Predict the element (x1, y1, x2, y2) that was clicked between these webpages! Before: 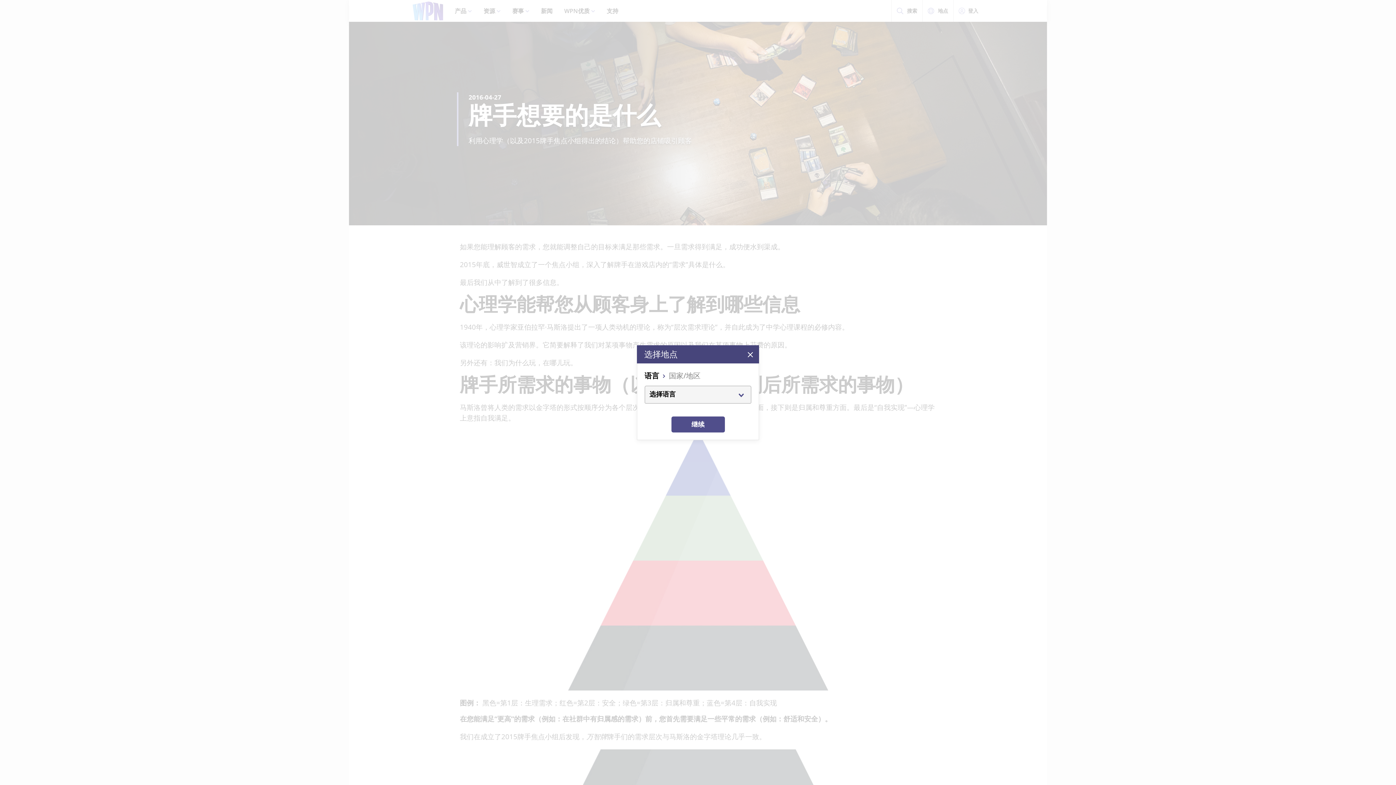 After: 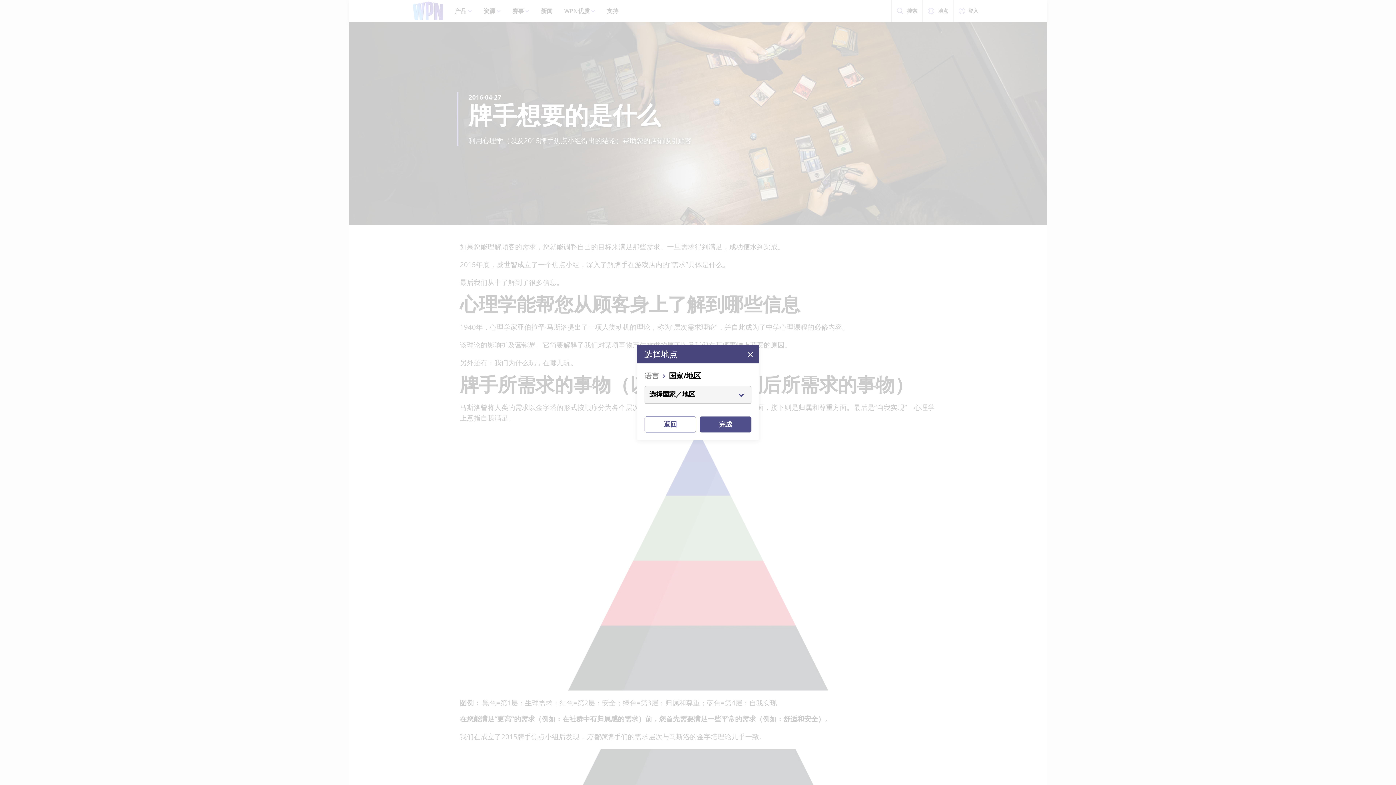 Action: bbox: (671, 416, 724, 432) label: 继续